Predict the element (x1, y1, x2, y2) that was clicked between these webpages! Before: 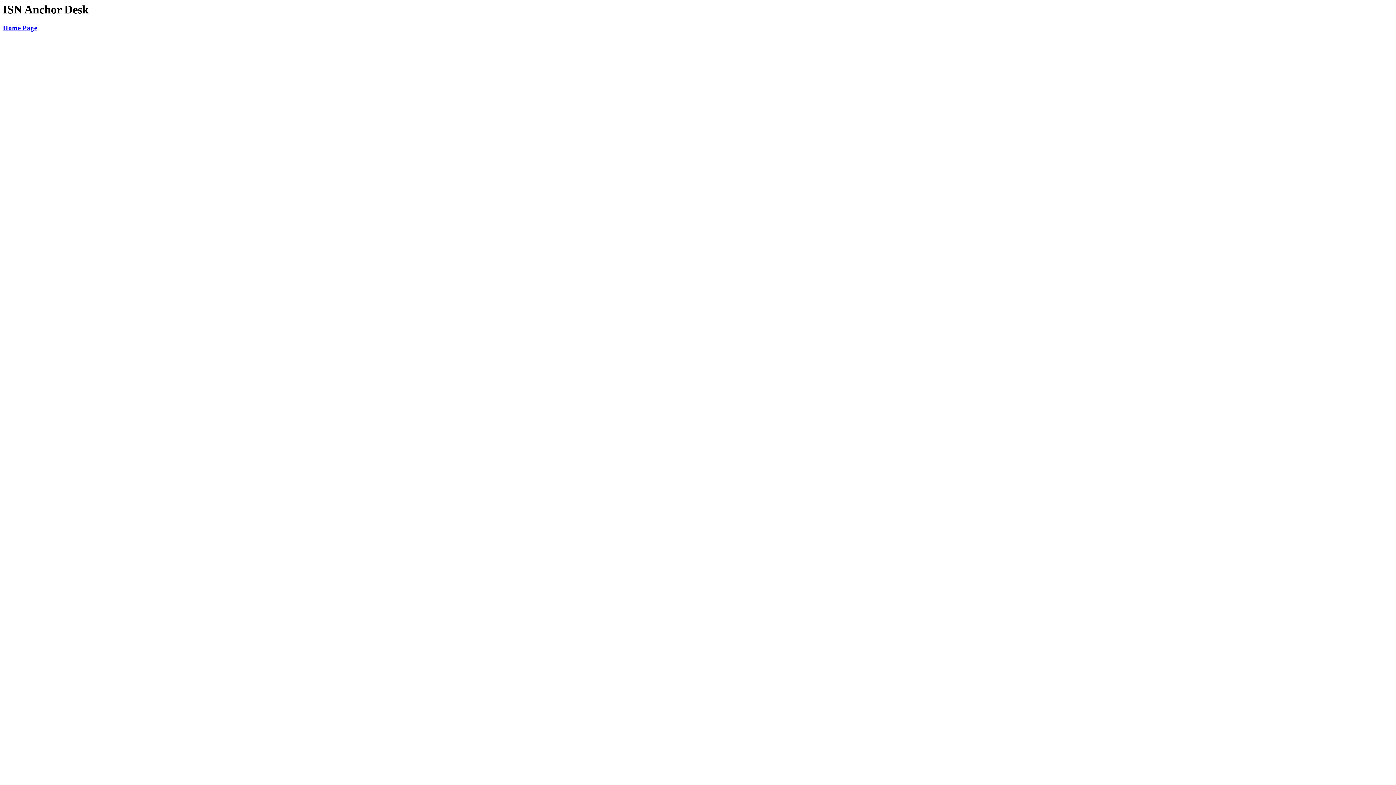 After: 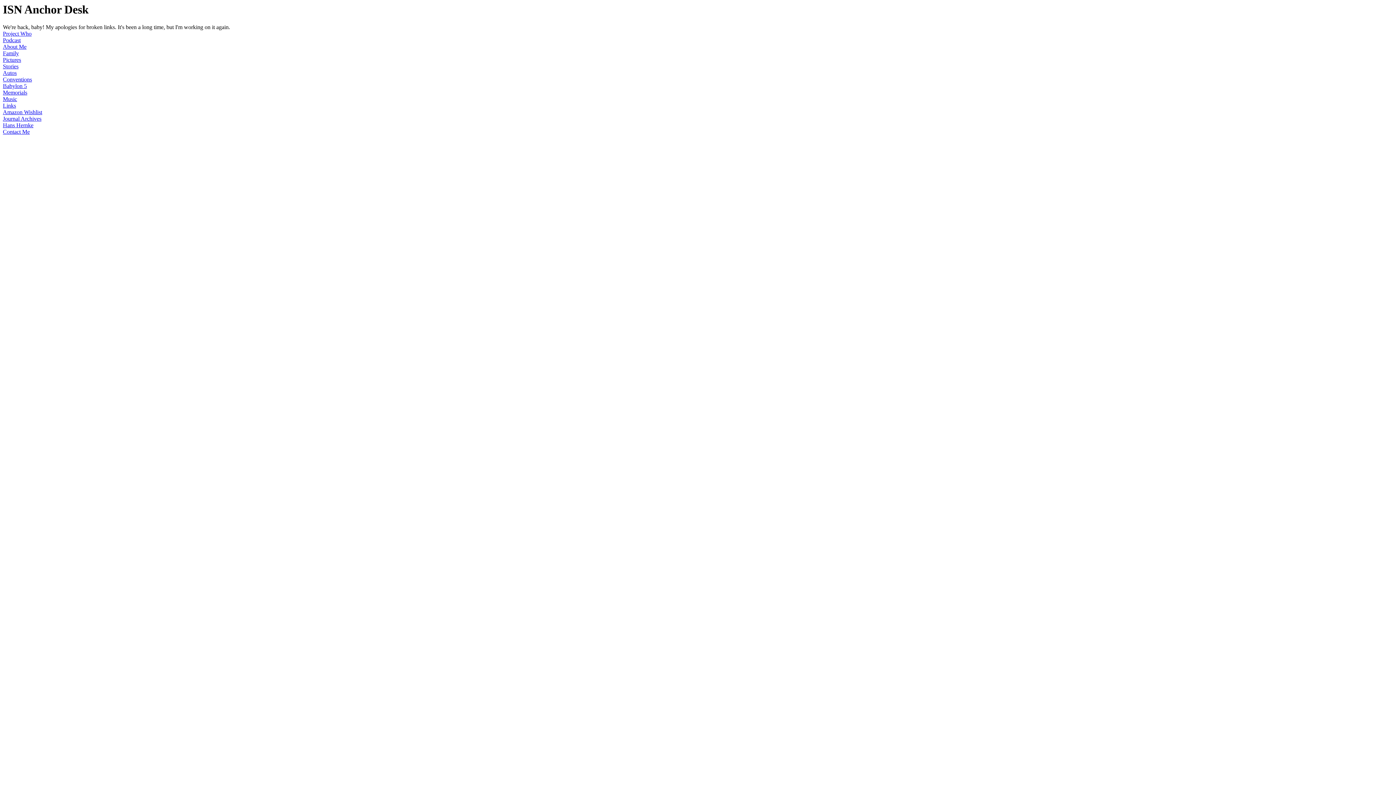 Action: label: Home Page bbox: (2, 24, 37, 31)